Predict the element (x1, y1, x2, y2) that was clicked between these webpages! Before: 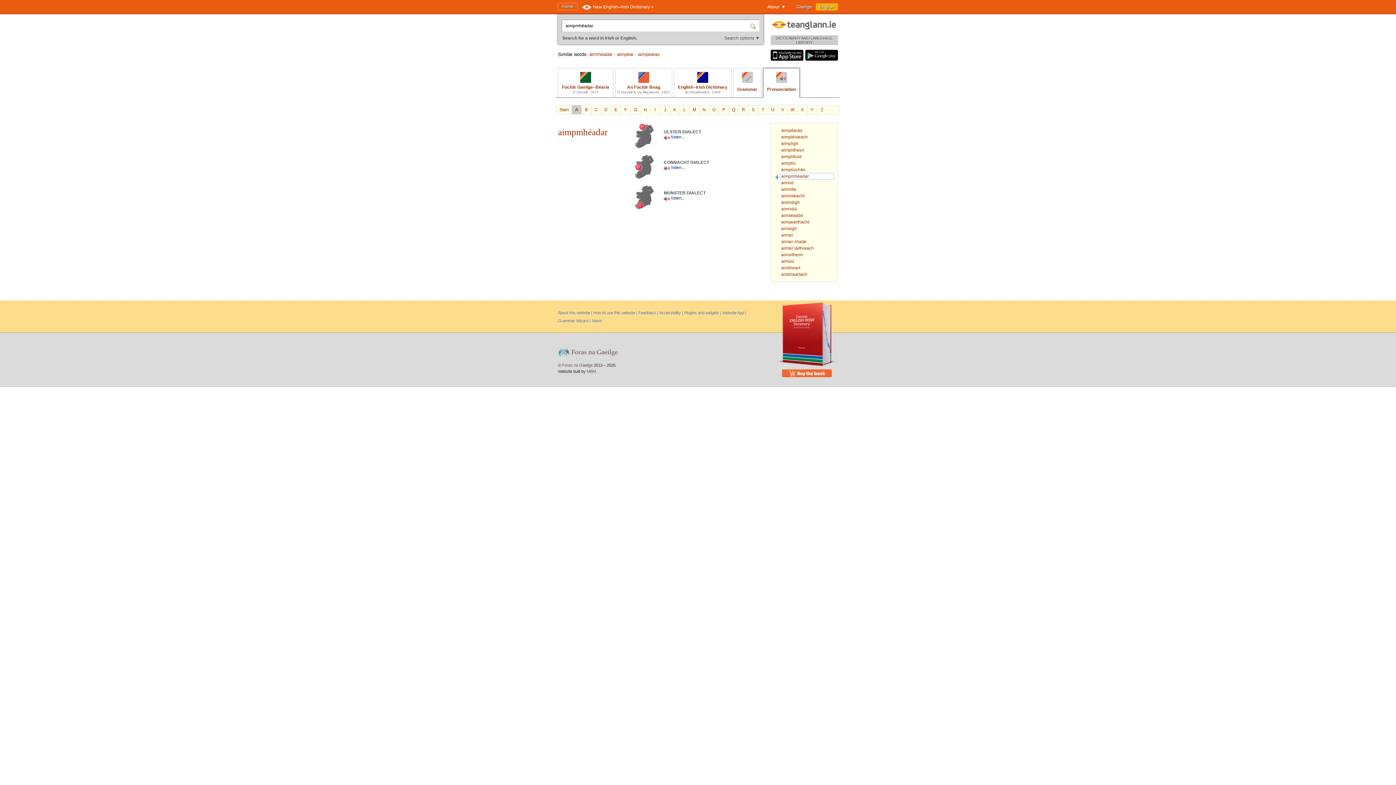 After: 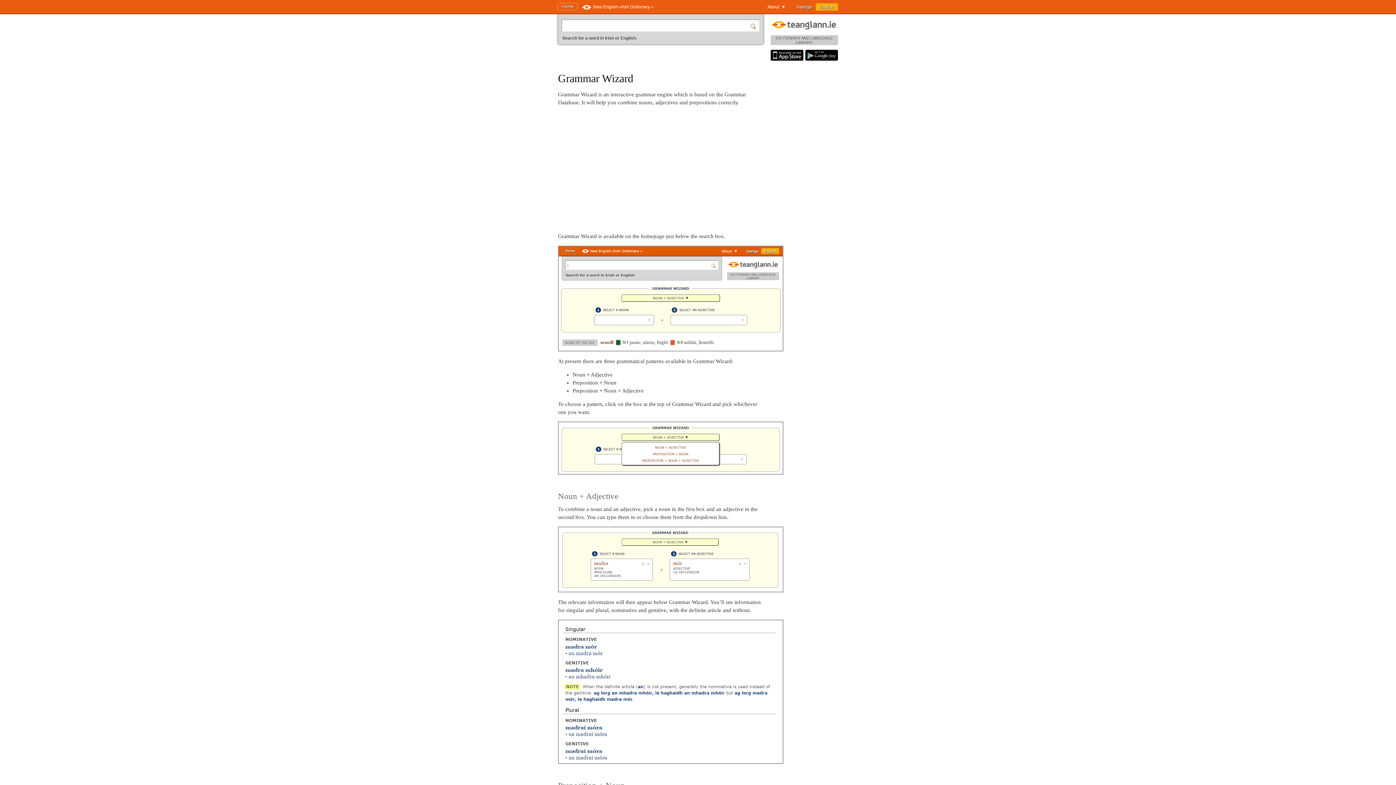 Action: bbox: (558, 318, 588, 323) label: Grammar Wizard